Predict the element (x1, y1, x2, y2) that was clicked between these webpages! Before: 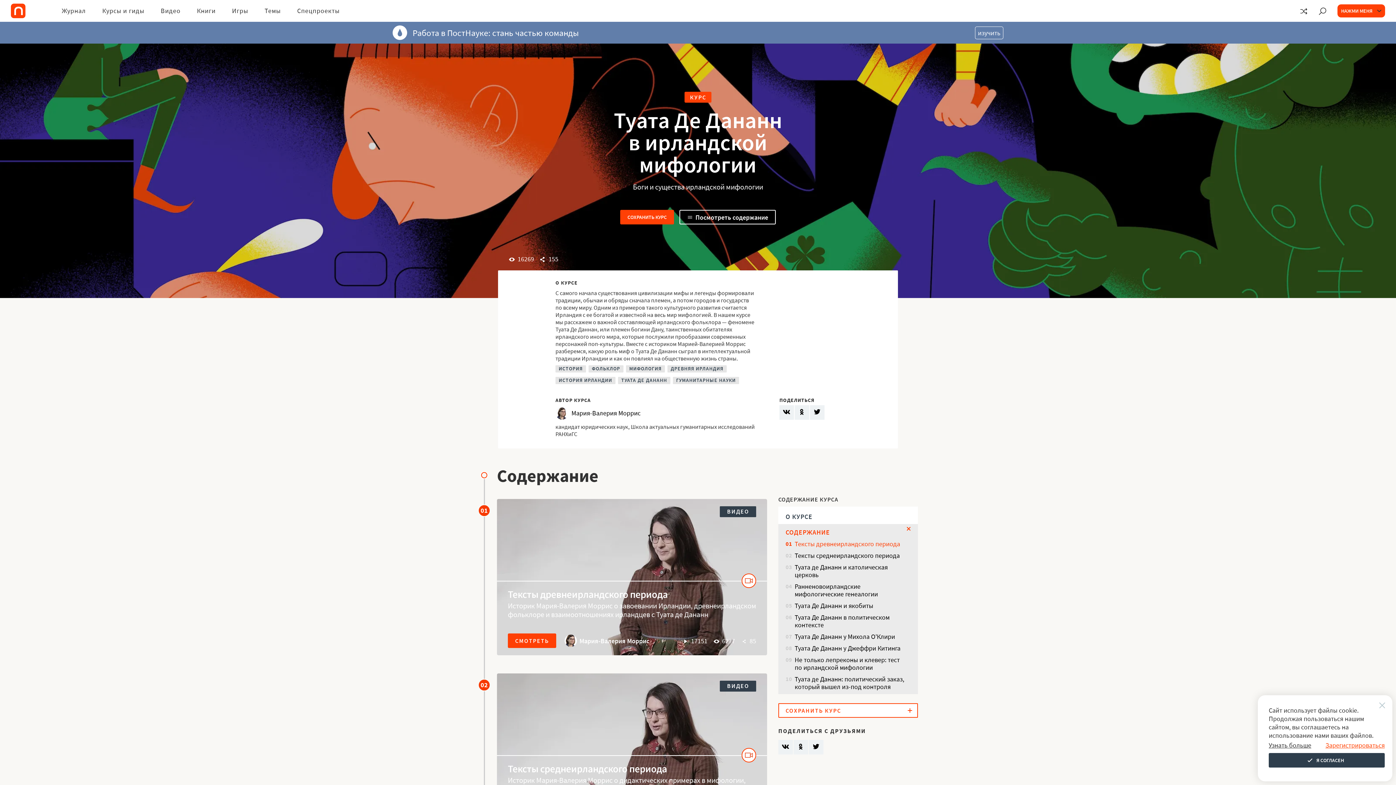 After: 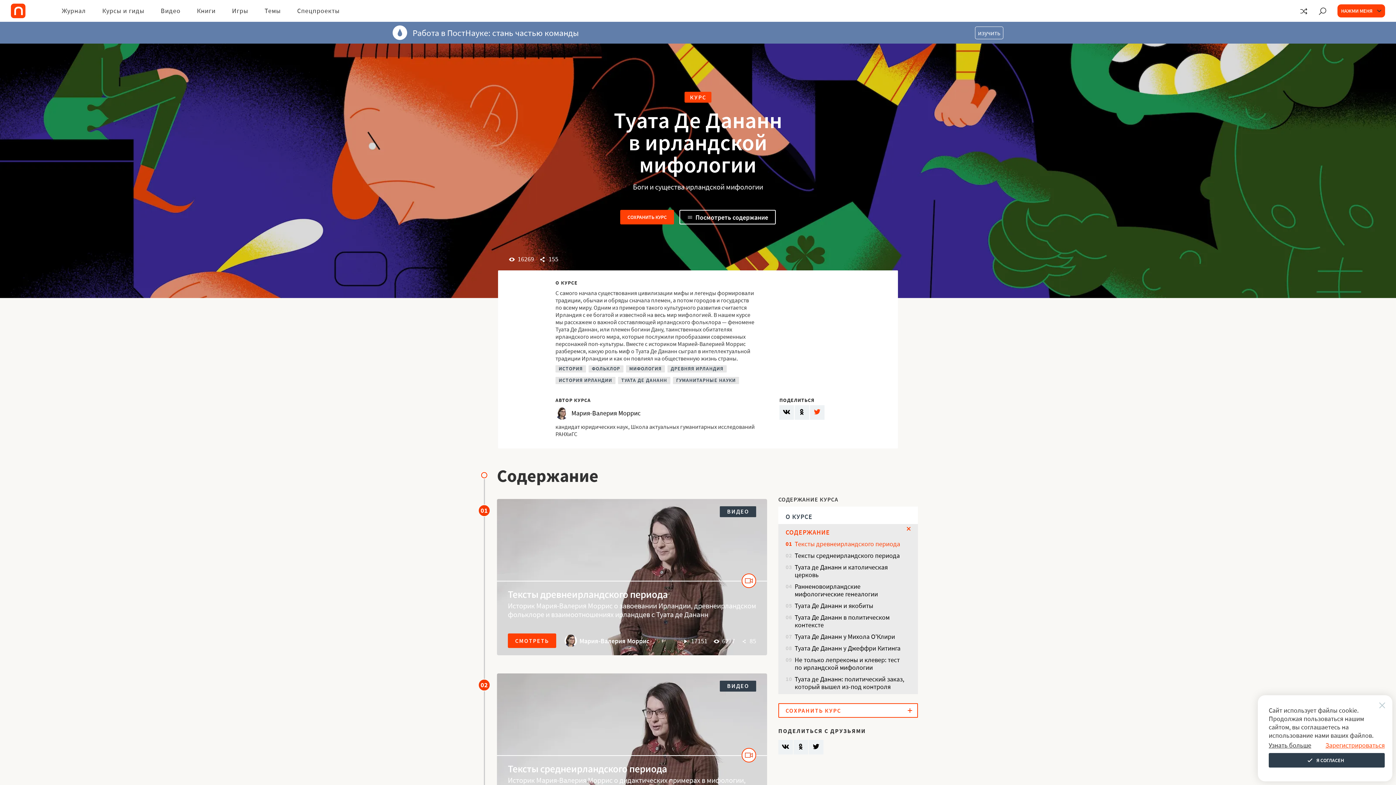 Action: bbox: (810, 405, 824, 420)